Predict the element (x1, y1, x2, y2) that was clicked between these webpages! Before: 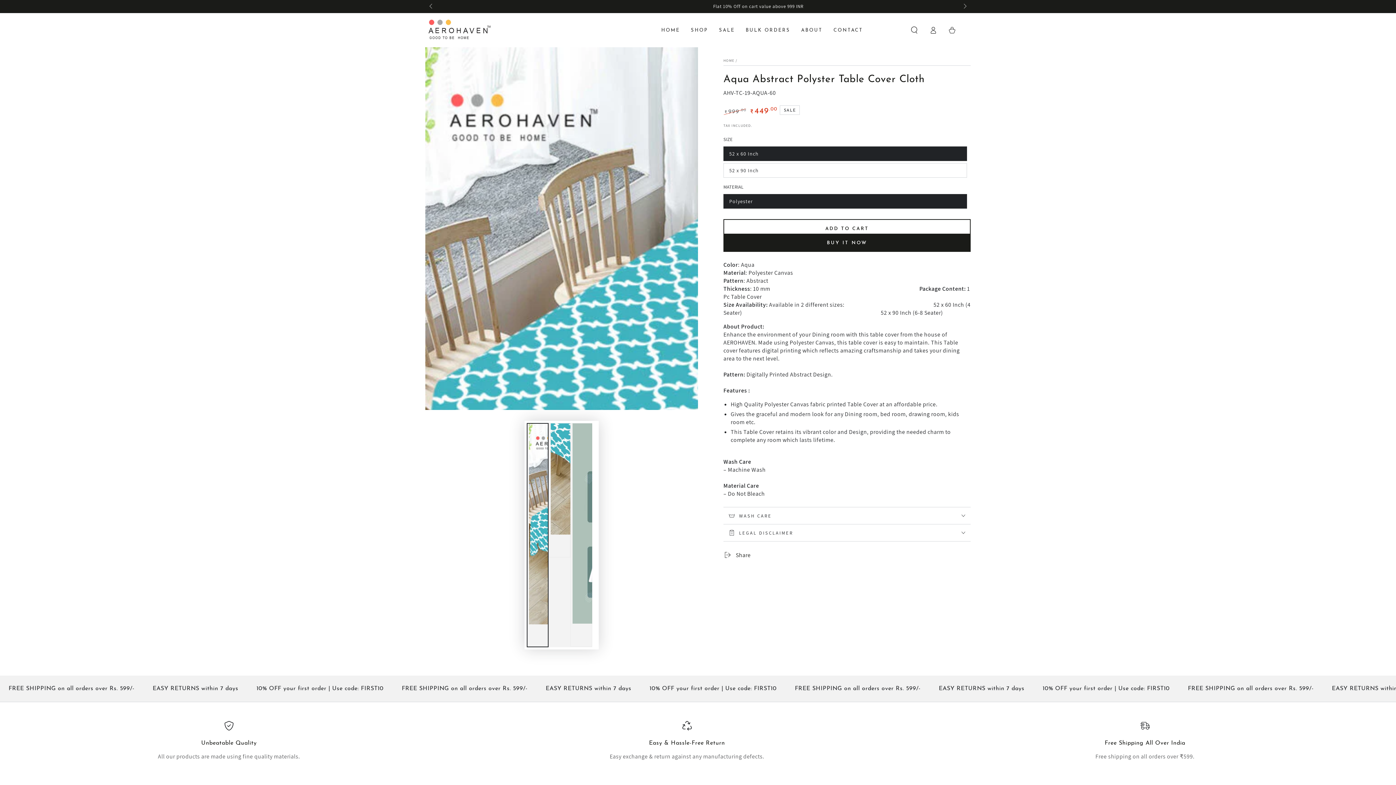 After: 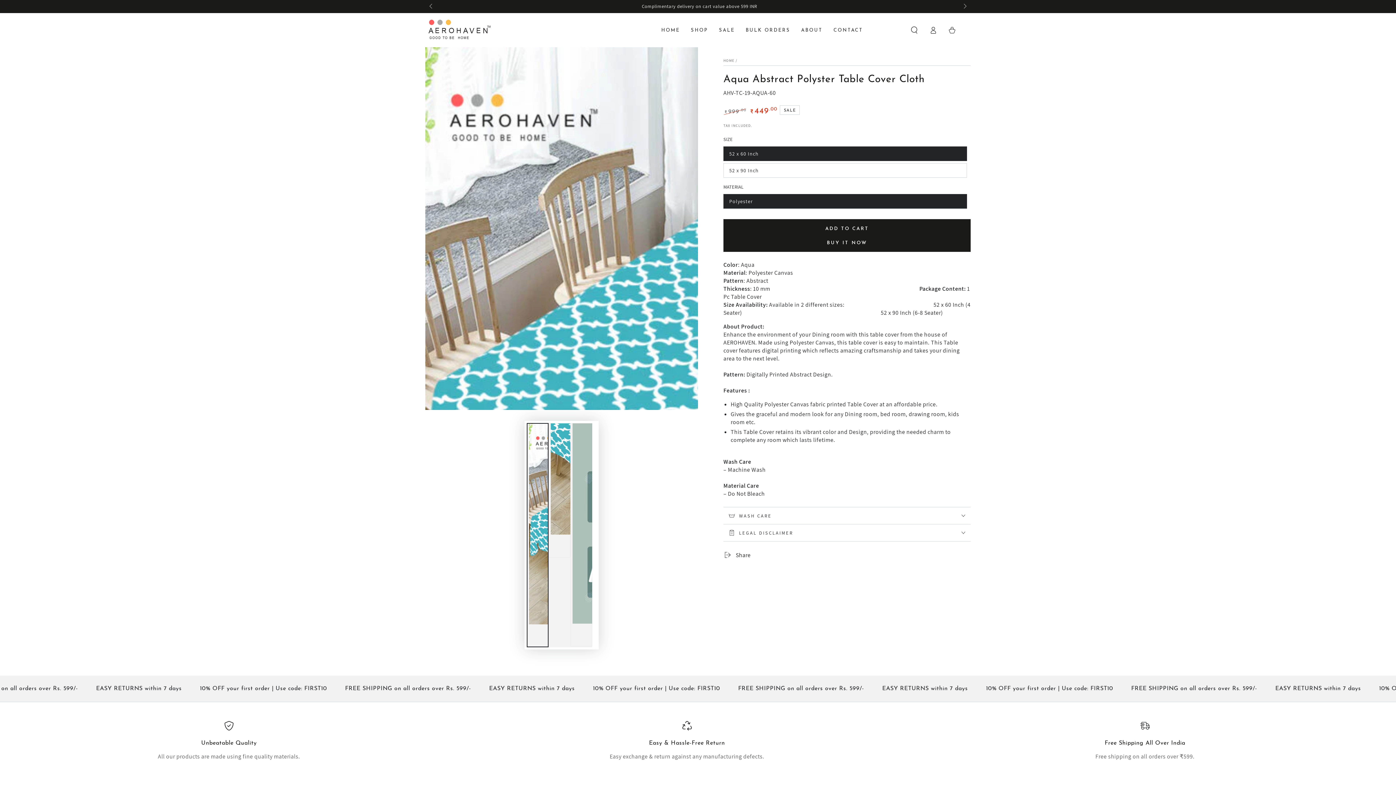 Action: label: ADD TO CART bbox: (723, 219, 970, 237)